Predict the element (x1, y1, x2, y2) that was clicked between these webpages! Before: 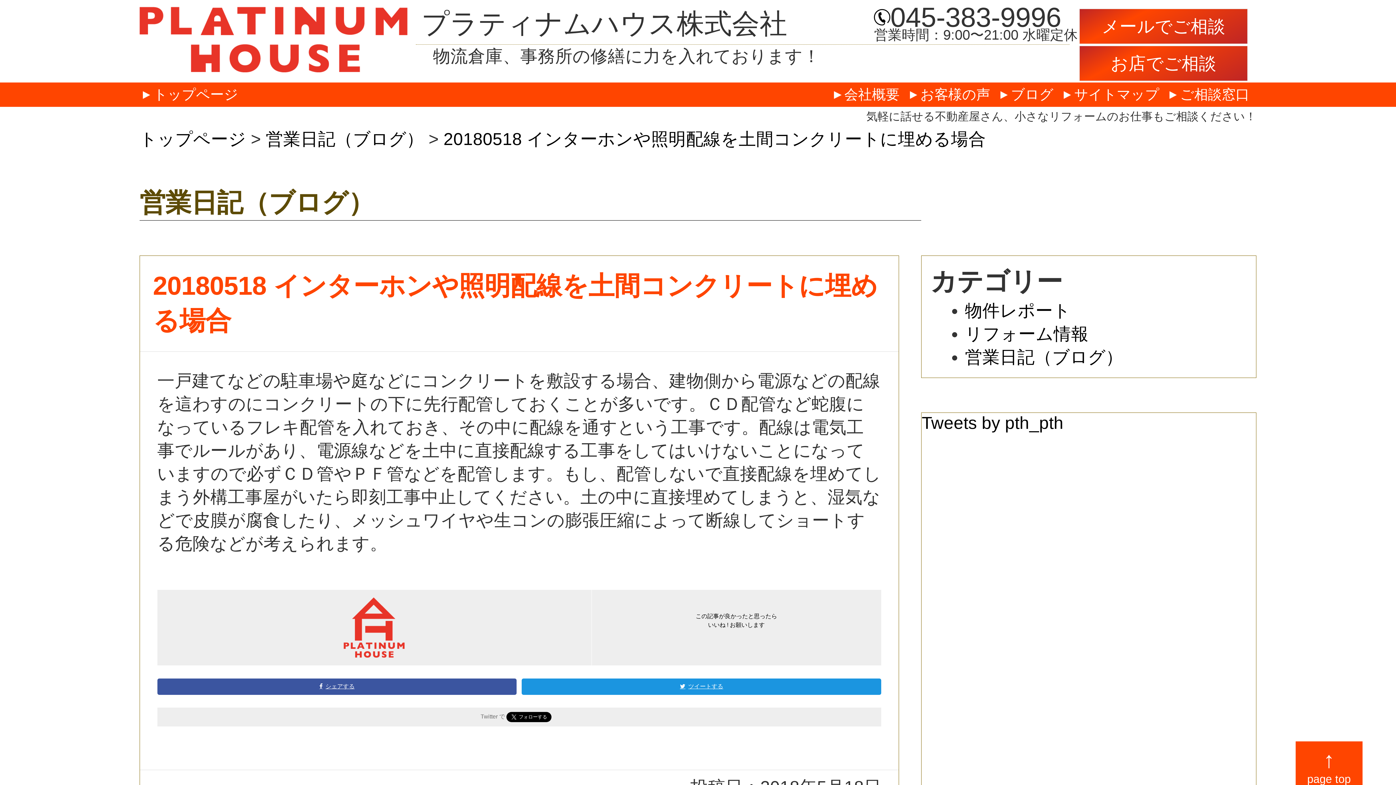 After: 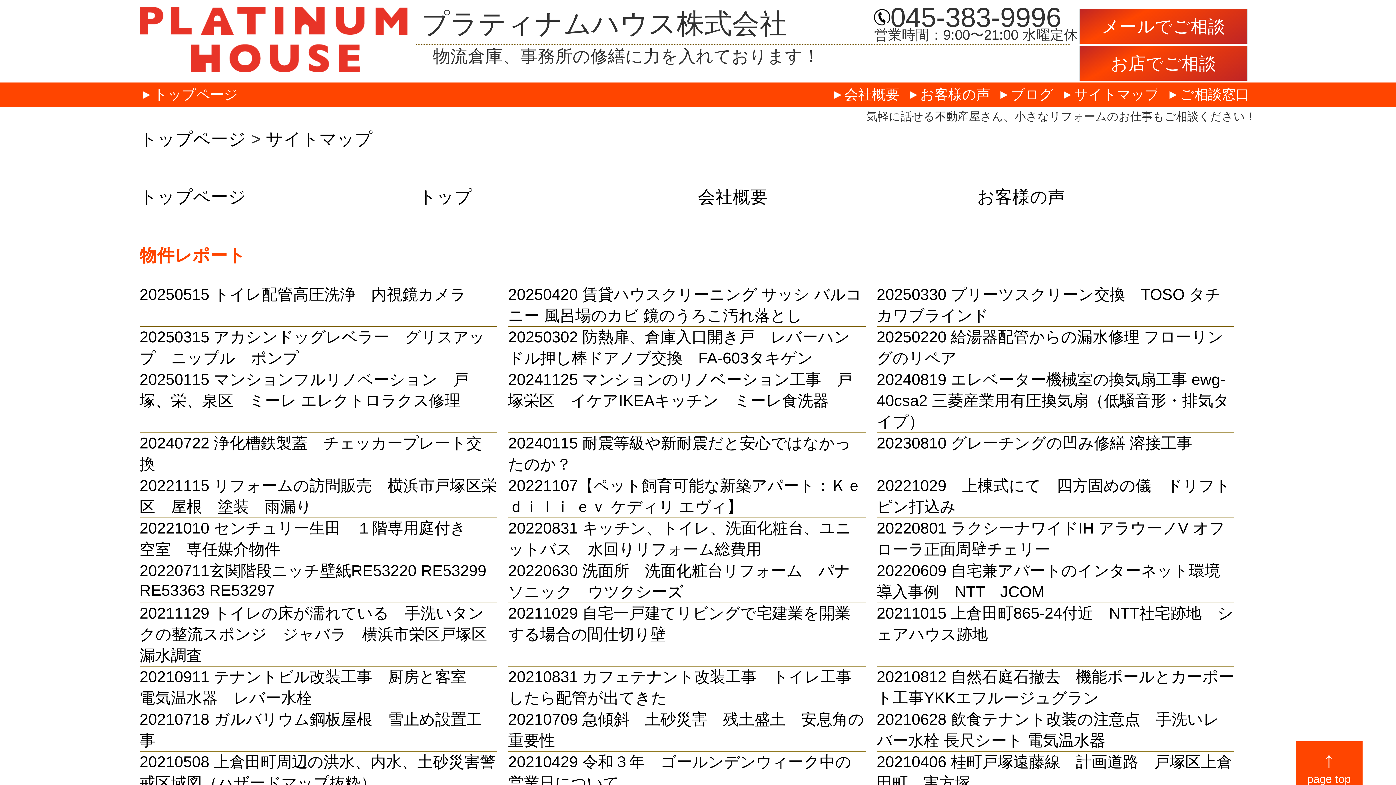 Action: bbox: (1074, 86, 1159, 102) label: サイトマップ